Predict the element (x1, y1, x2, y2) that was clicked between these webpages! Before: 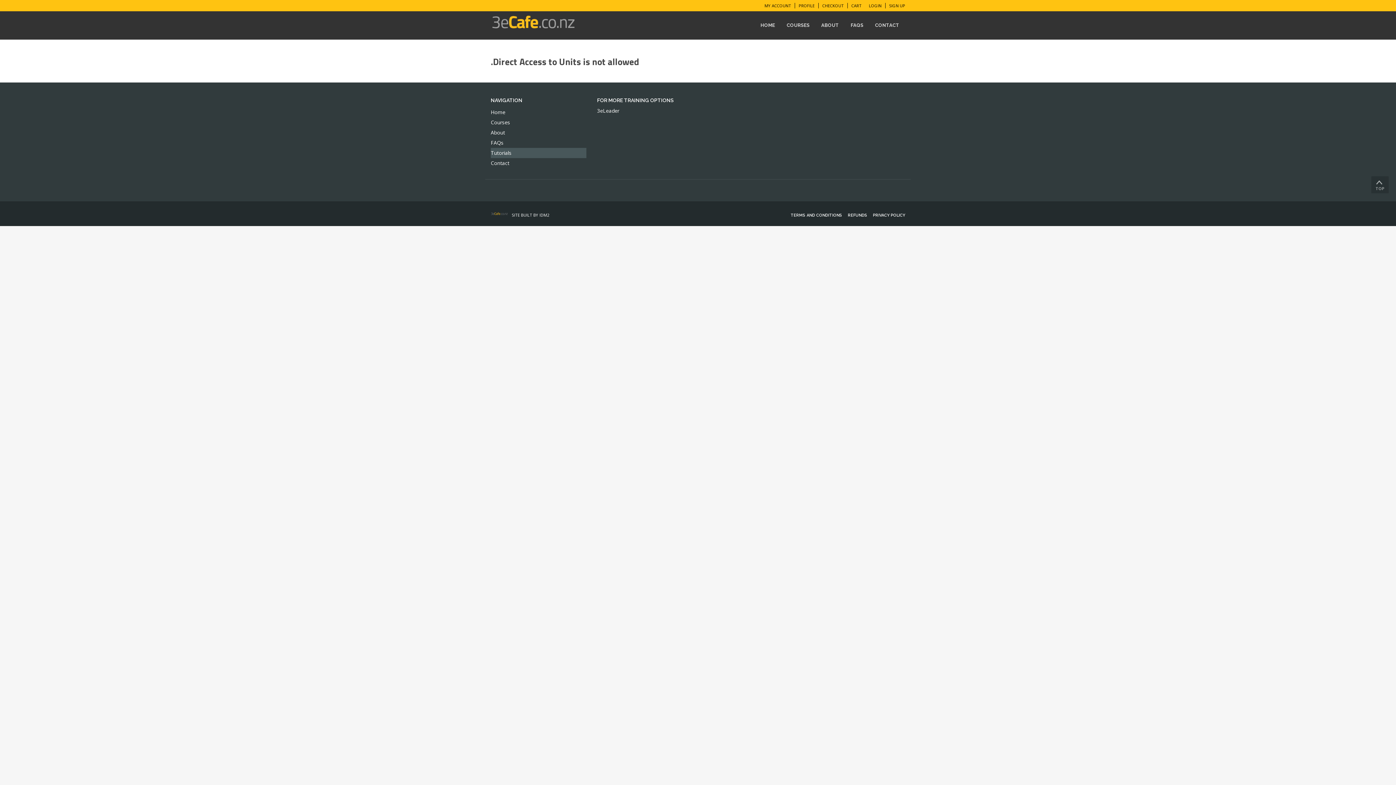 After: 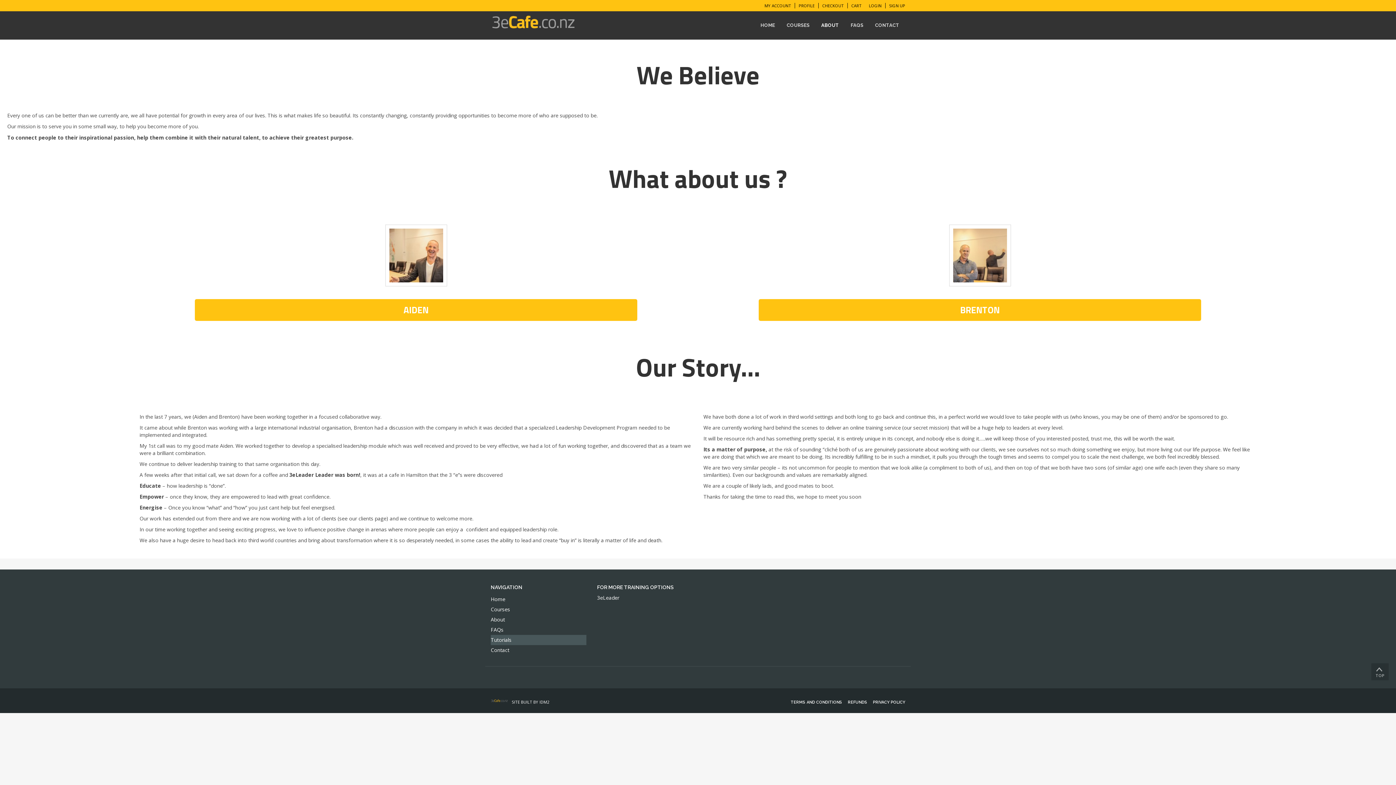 Action: label: ABOUT bbox: (819, 11, 841, 39)